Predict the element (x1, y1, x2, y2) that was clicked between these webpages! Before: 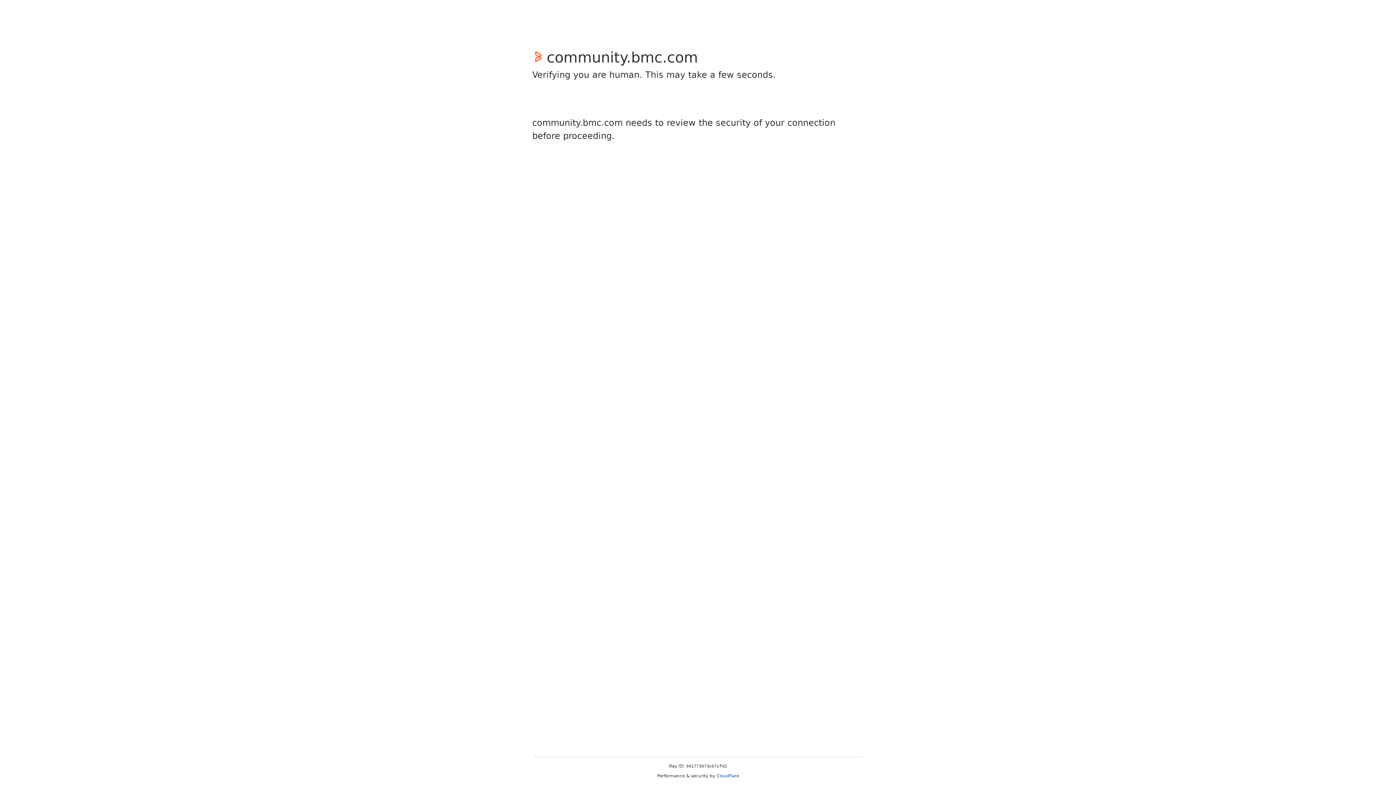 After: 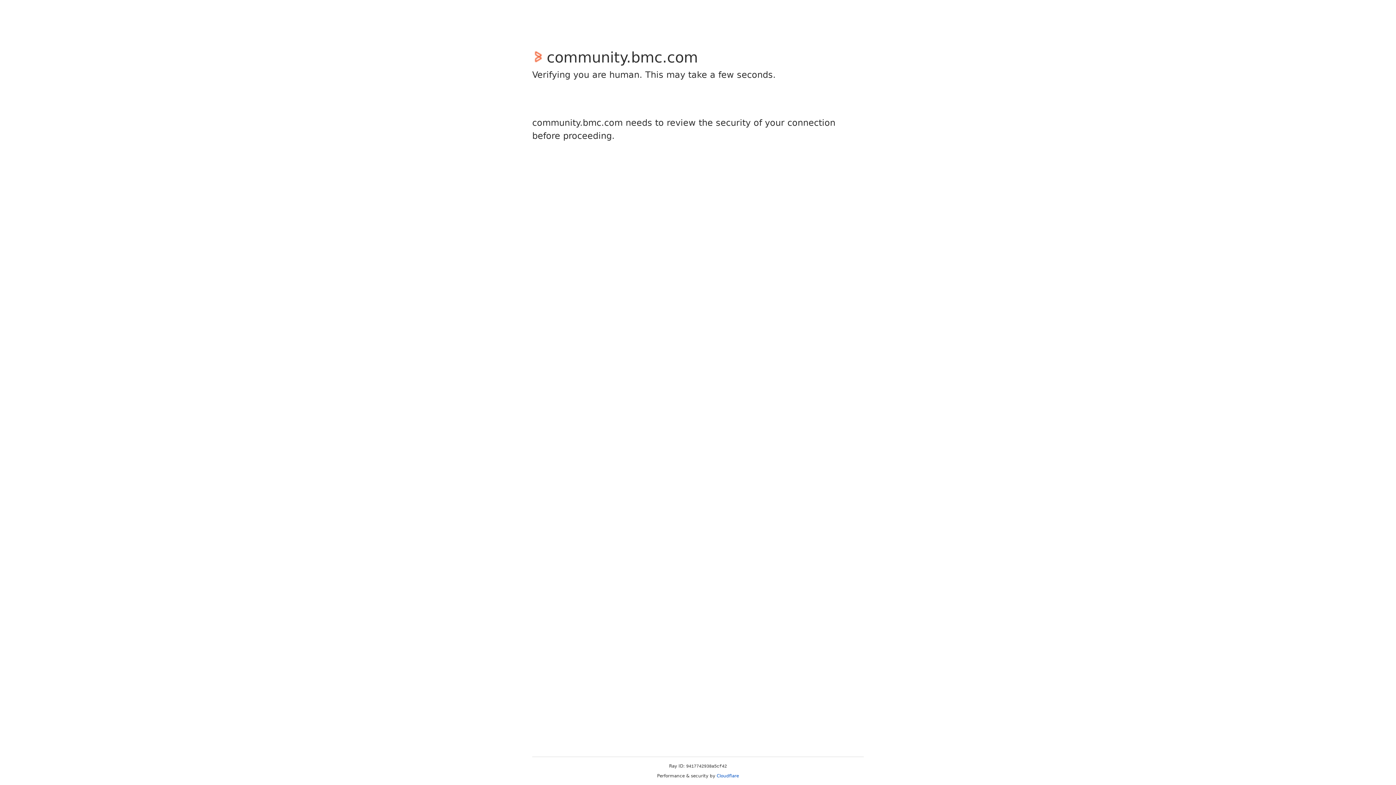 Action: label: Cloudflare bbox: (716, 773, 739, 778)